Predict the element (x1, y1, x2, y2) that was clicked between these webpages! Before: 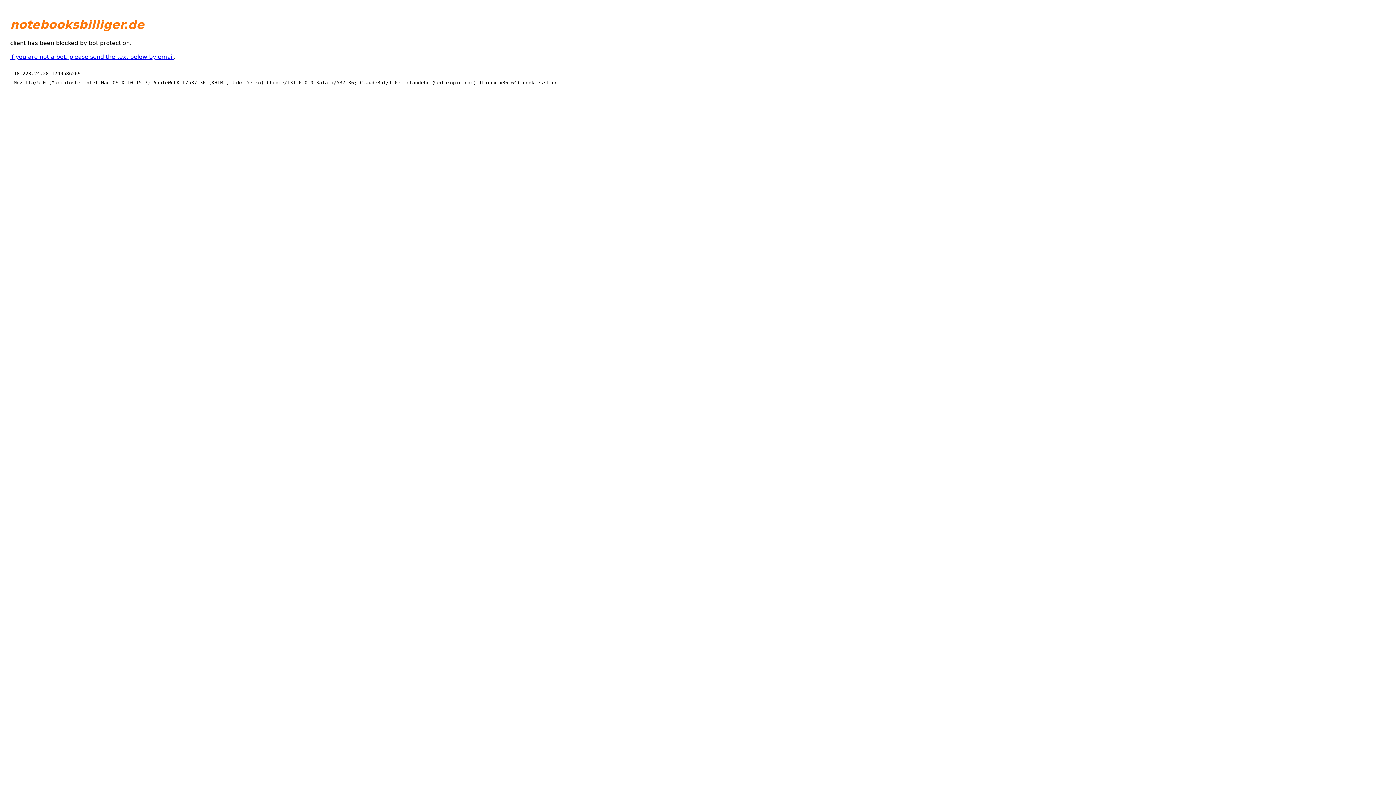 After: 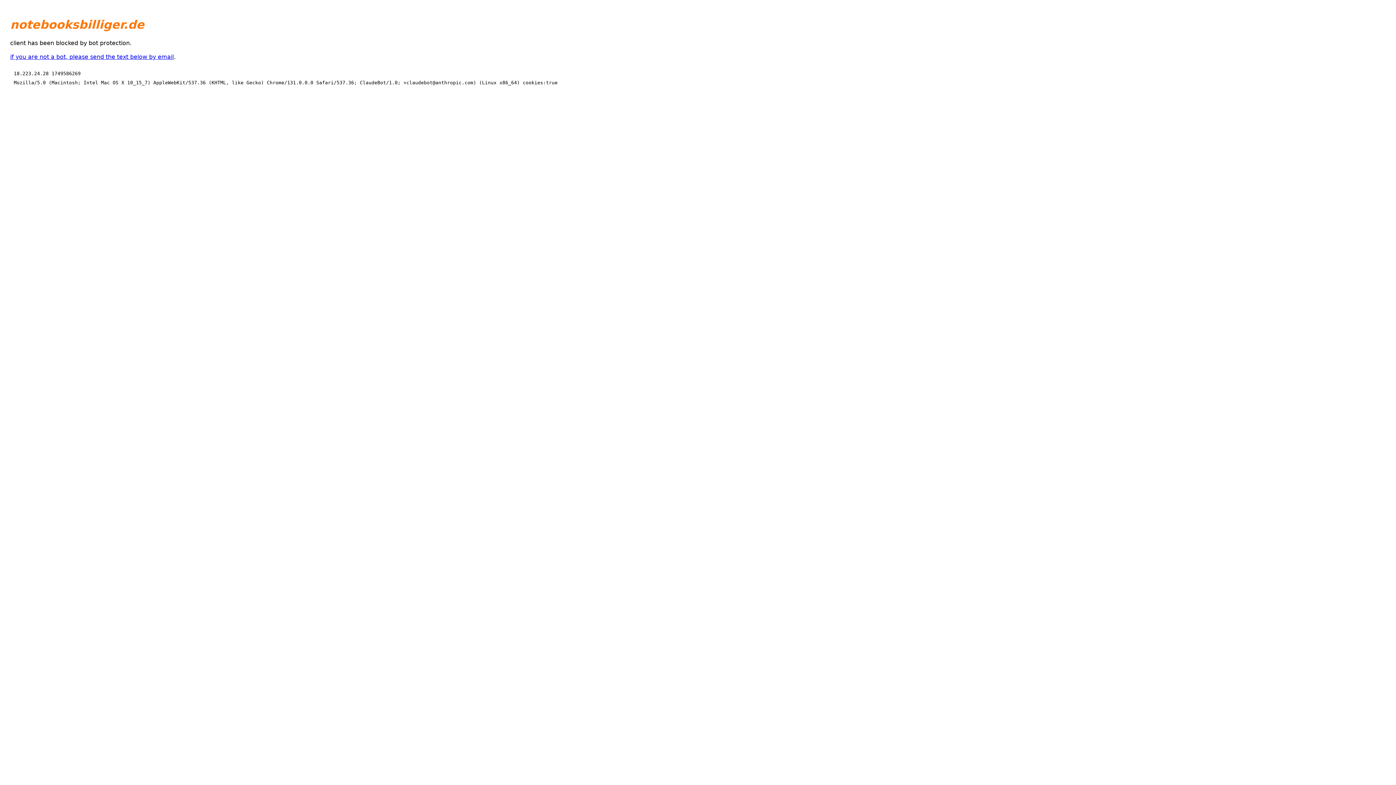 Action: bbox: (10, 53, 173, 60) label: if you are not a bot, please send the text below by email